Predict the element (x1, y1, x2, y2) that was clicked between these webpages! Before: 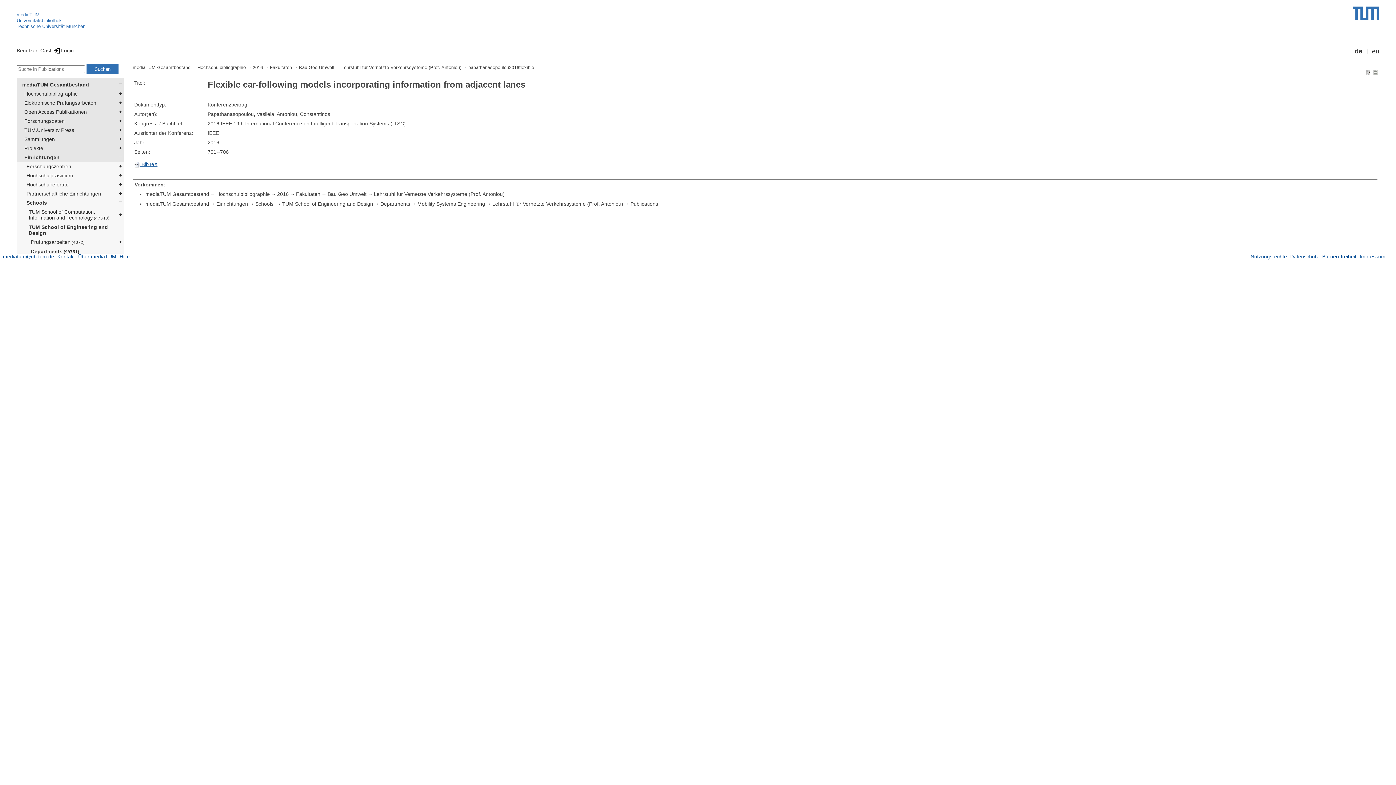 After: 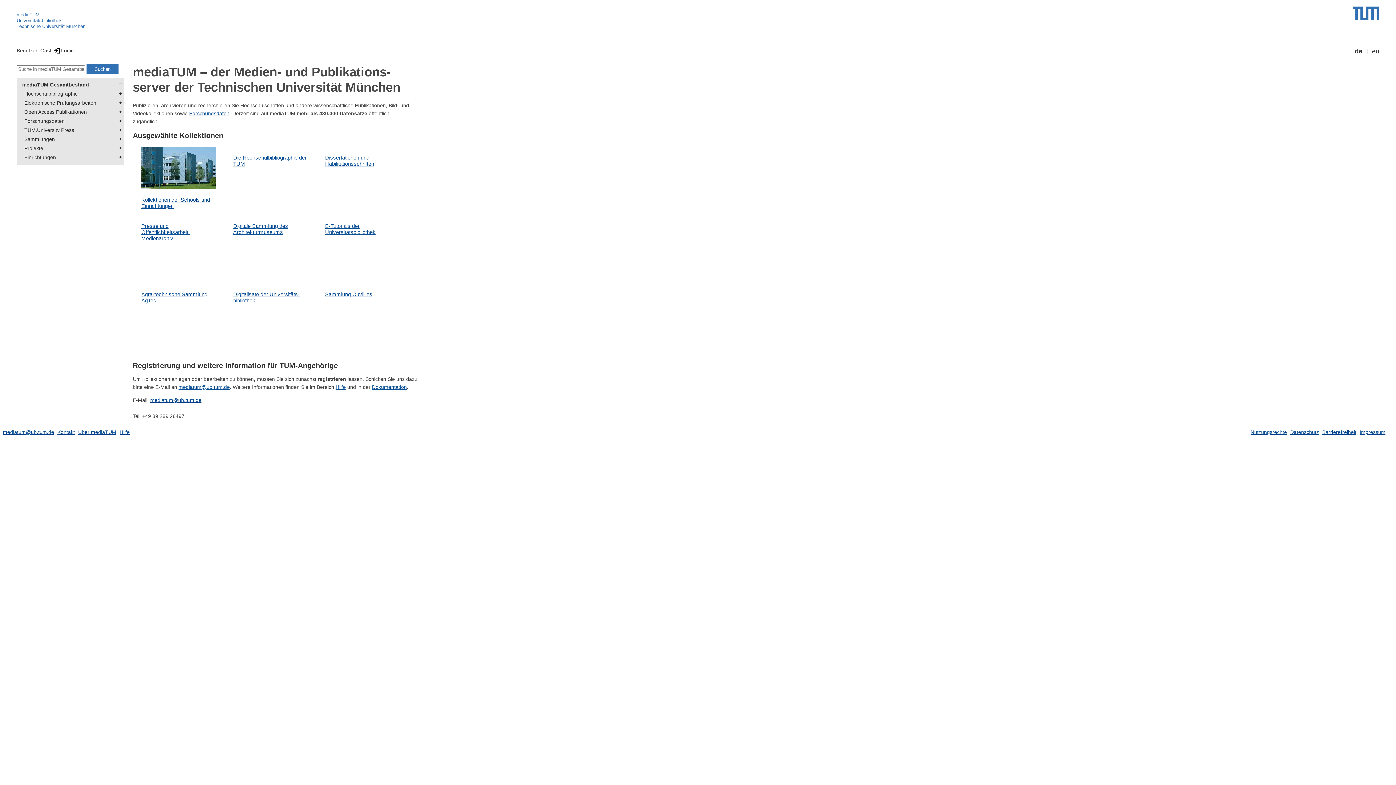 Action: bbox: (16, 12, 39, 17) label: mediaTUM